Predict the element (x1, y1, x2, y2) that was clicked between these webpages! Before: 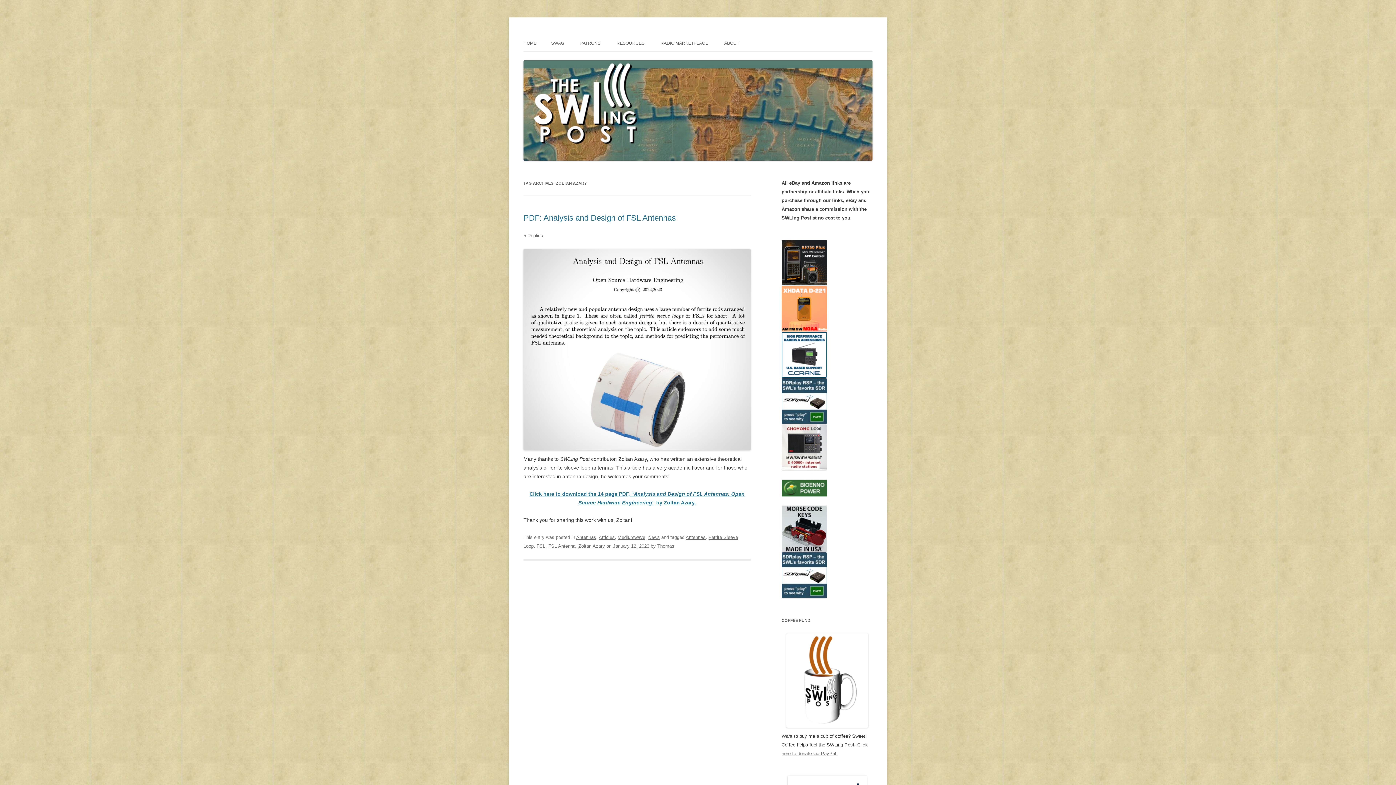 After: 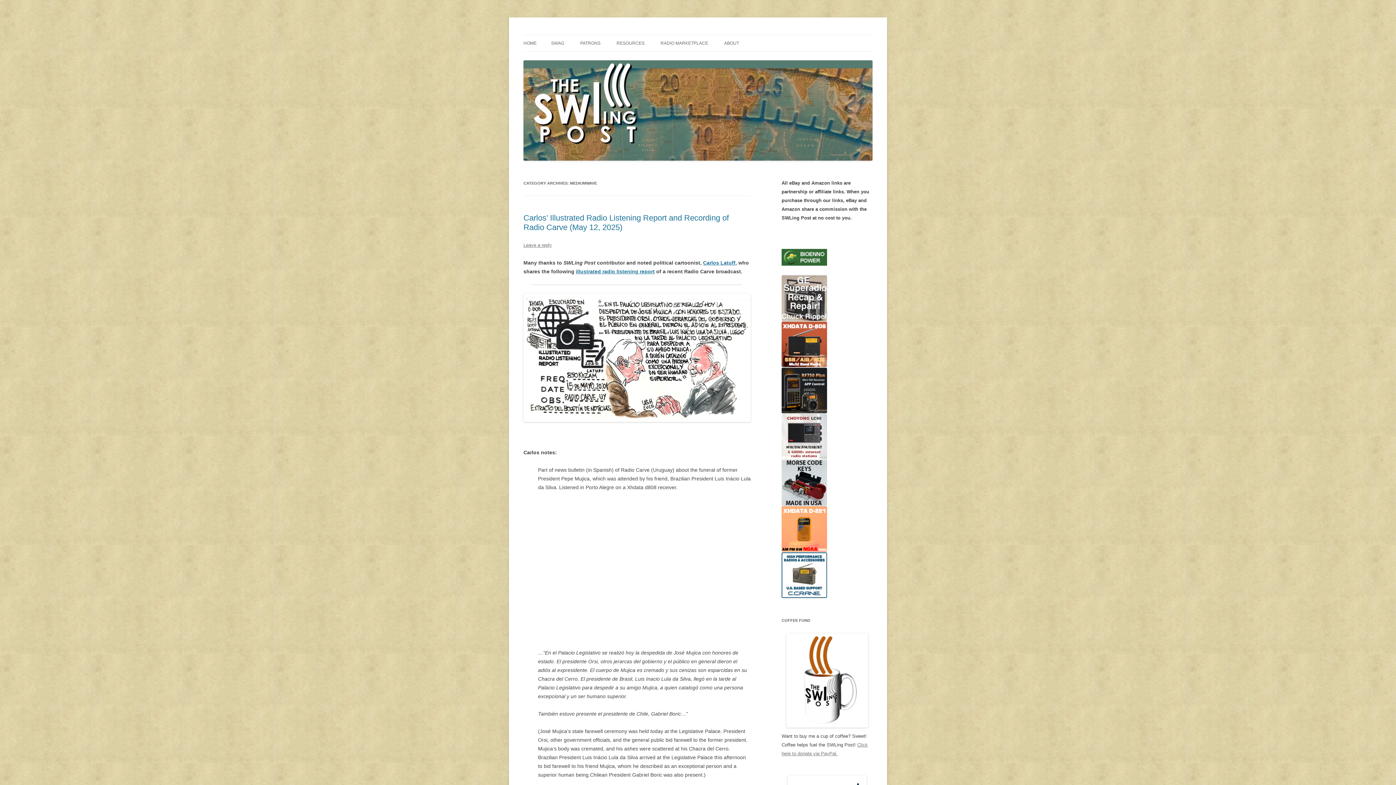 Action: label: Mediumwave bbox: (617, 534, 645, 540)